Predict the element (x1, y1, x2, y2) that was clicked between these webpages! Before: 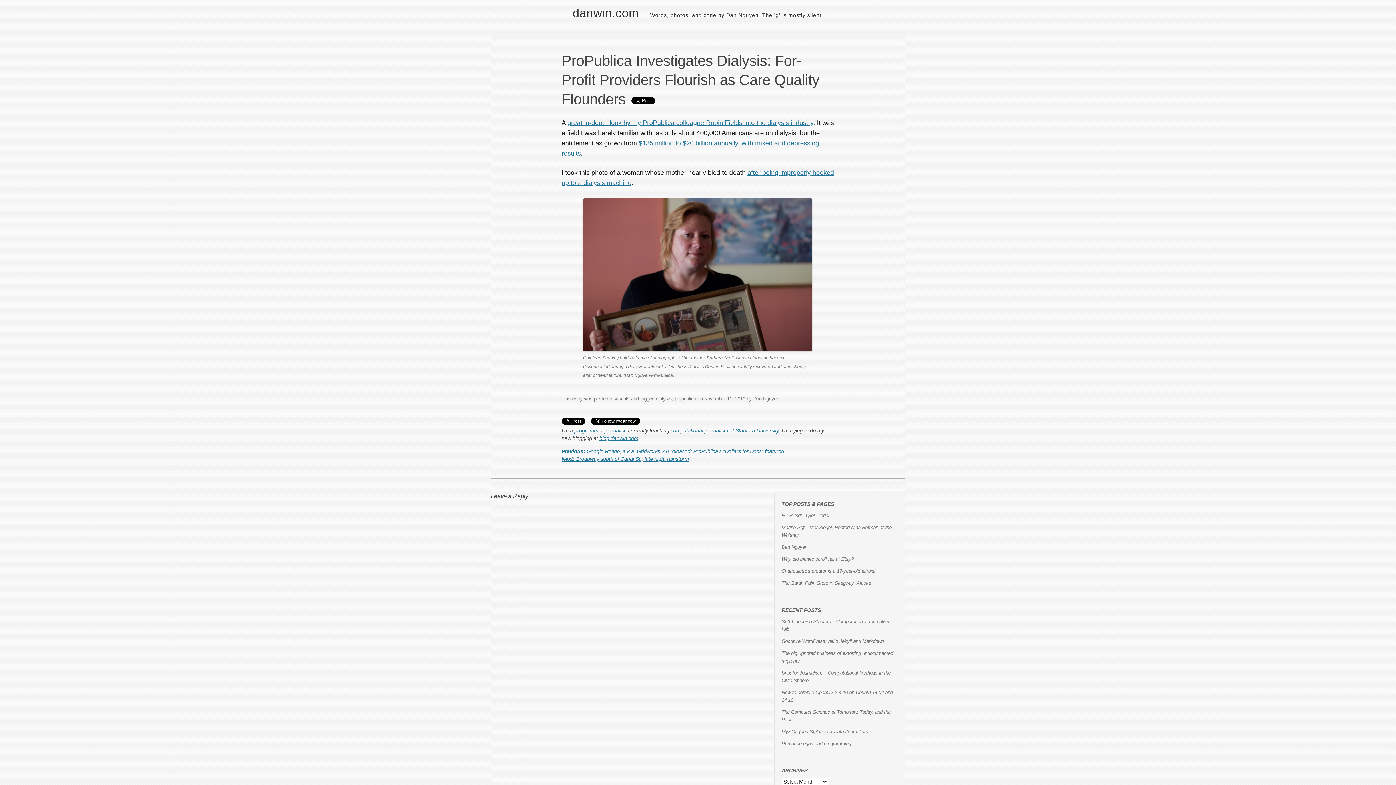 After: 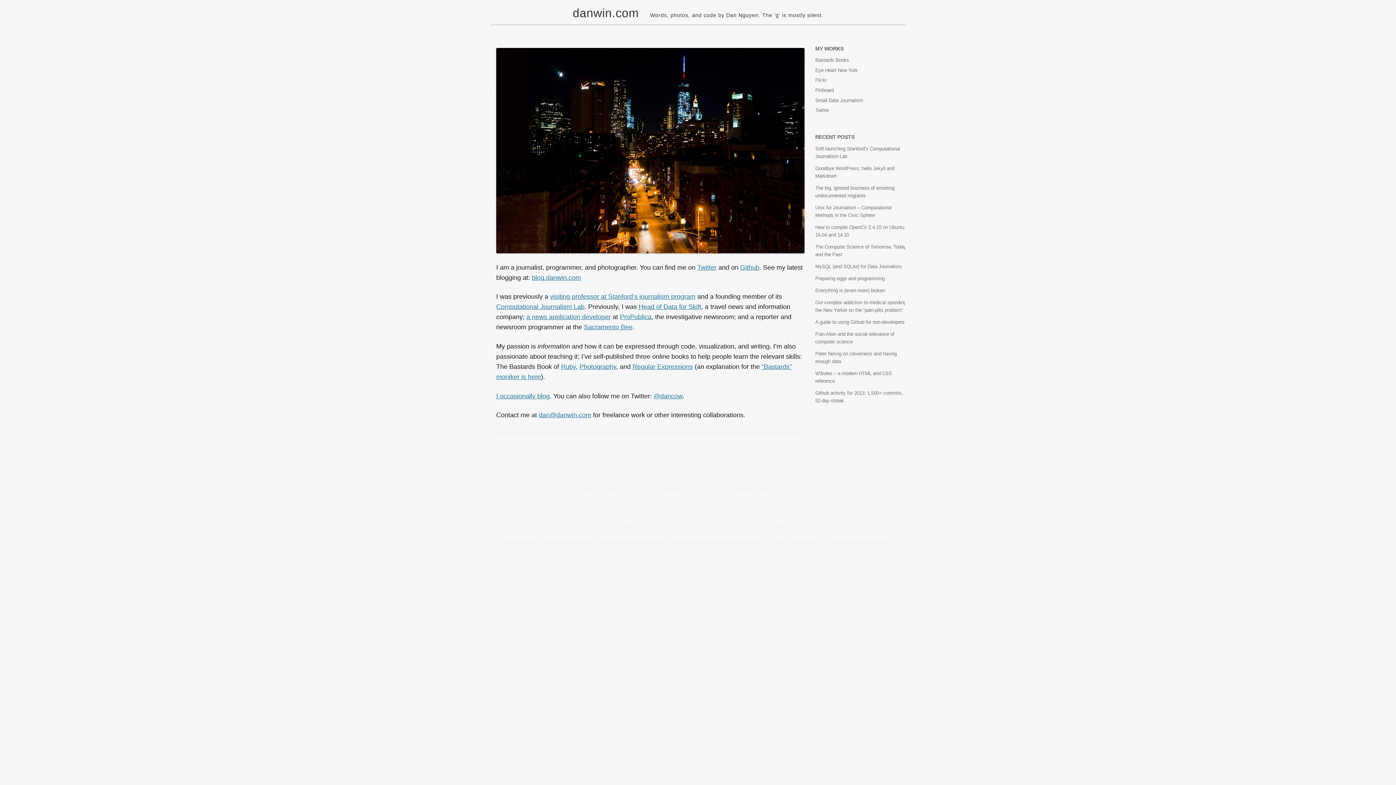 Action: label: danwin.com bbox: (572, 6, 639, 19)